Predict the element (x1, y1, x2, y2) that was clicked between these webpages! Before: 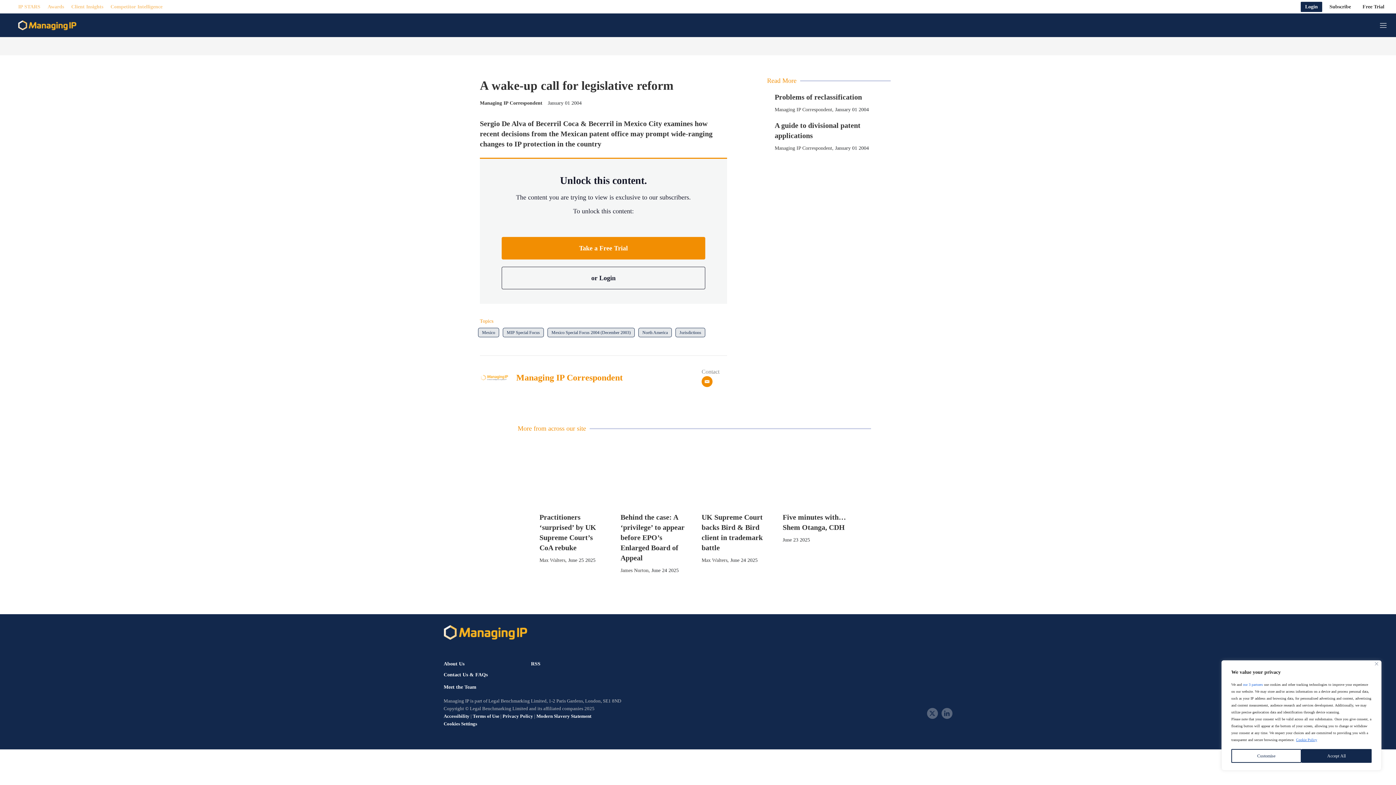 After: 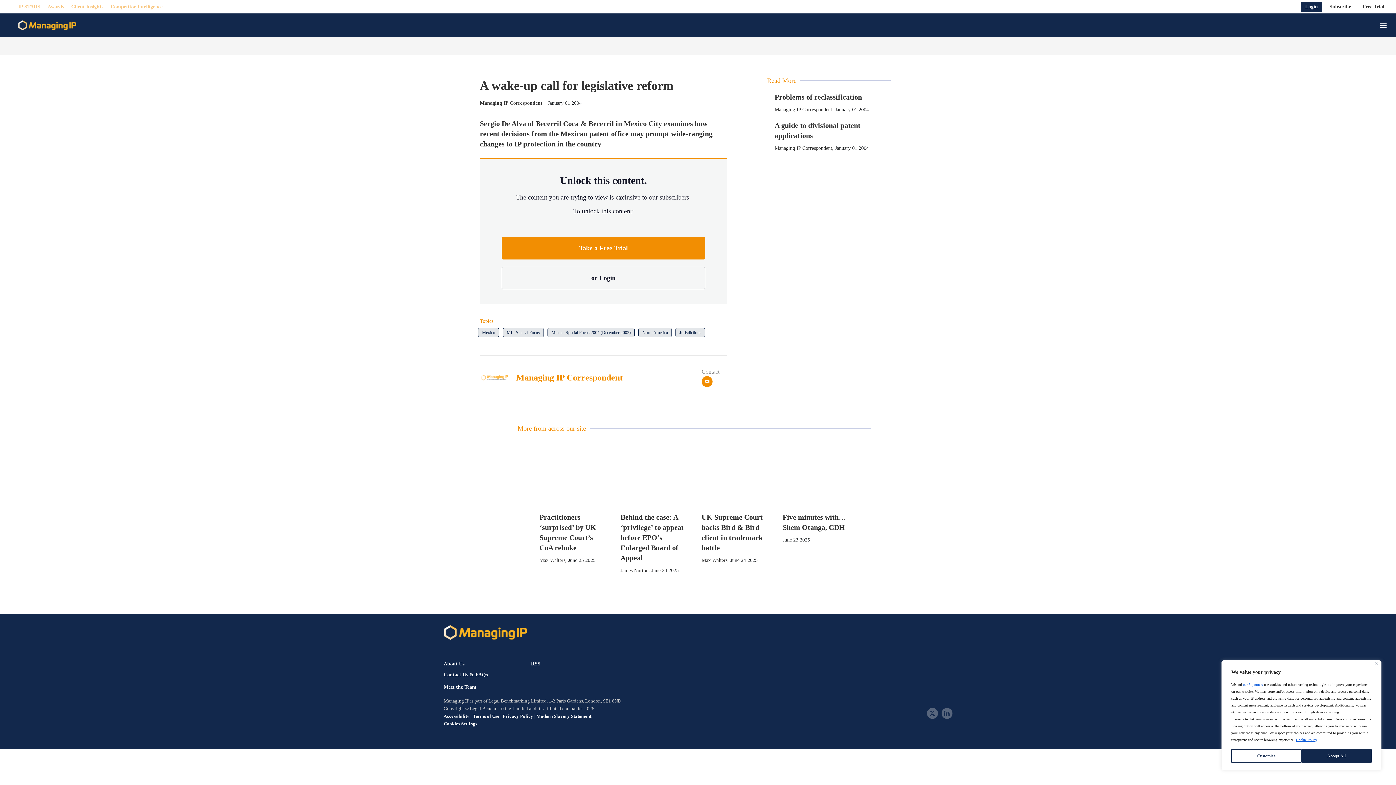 Action: bbox: (536, 713, 591, 719) label: Modern Slavery Statement